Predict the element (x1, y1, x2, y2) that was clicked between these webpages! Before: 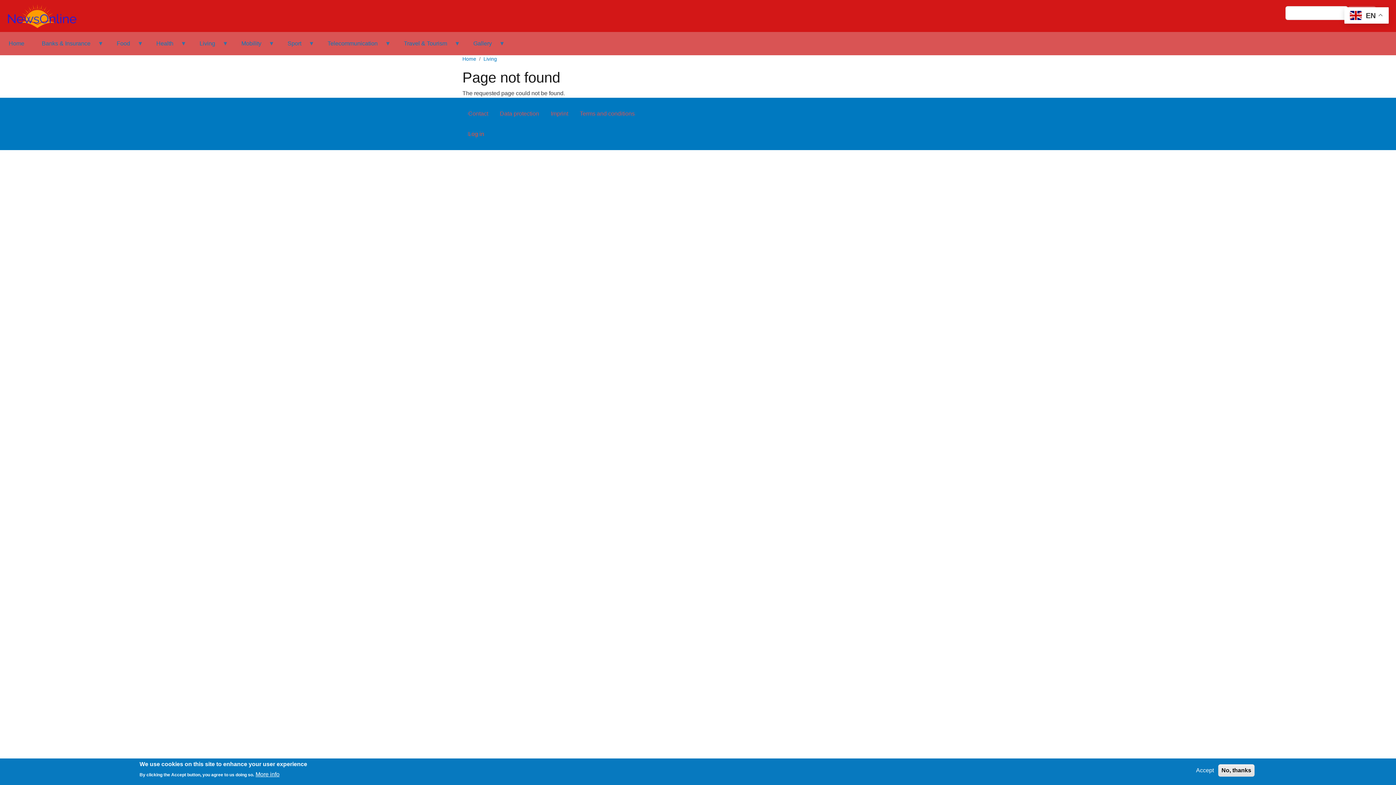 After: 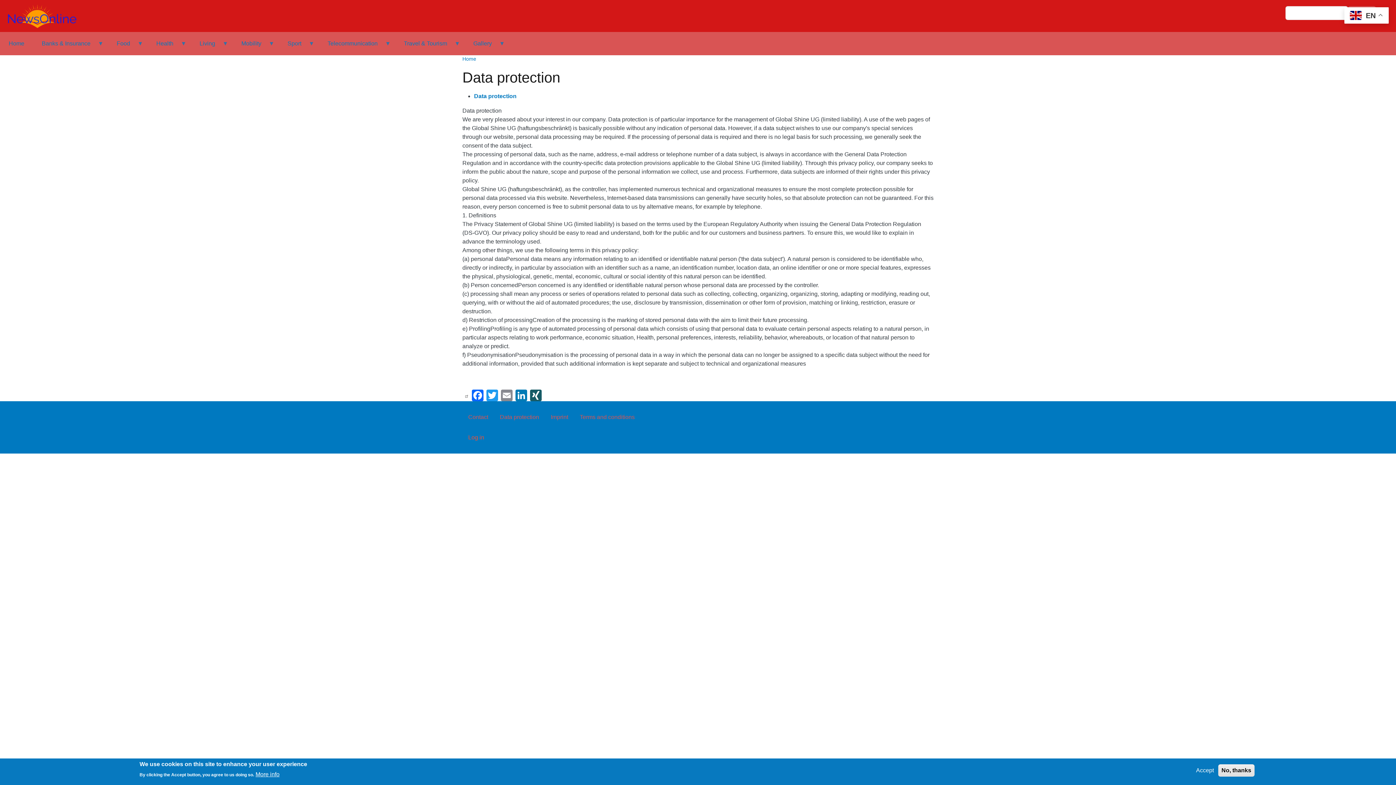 Action: label: Data protection bbox: (494, 106, 545, 121)